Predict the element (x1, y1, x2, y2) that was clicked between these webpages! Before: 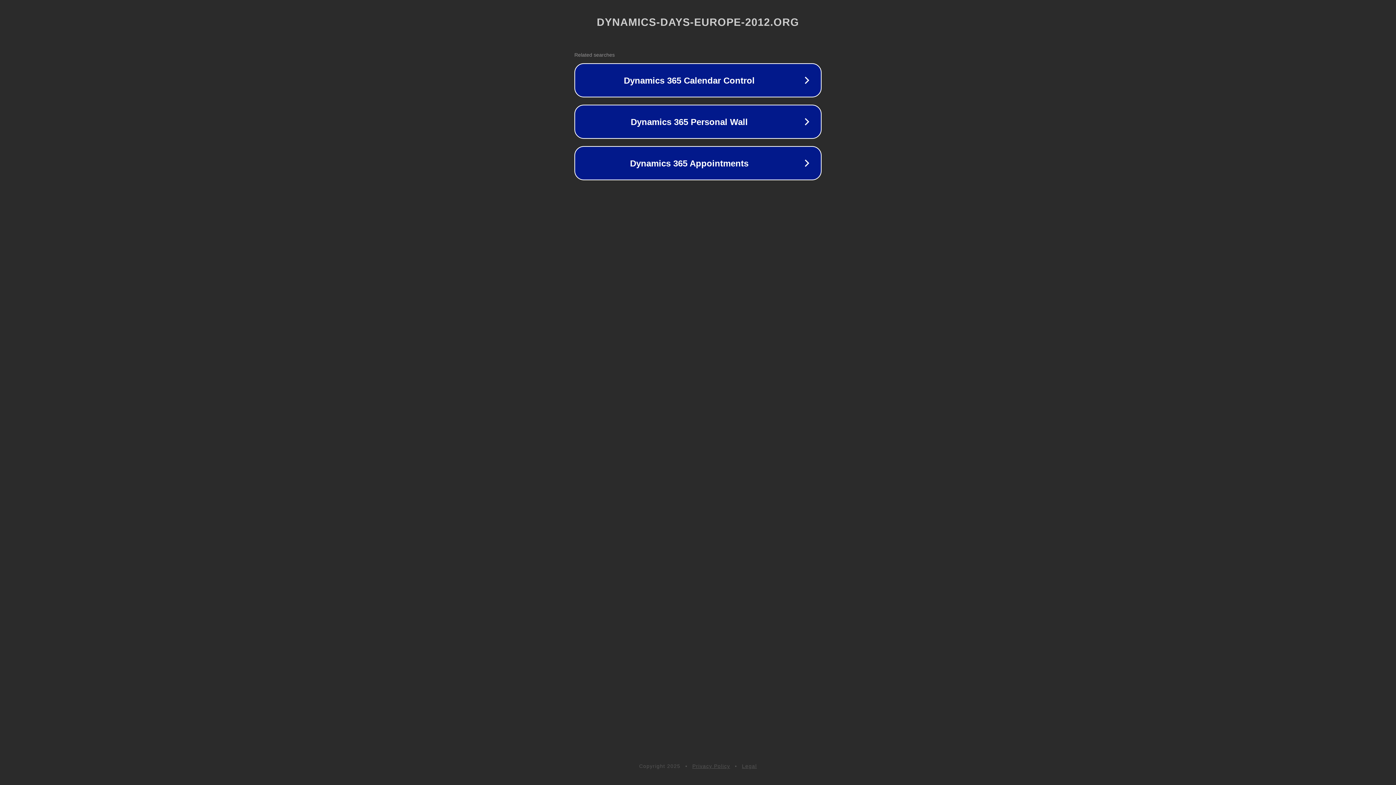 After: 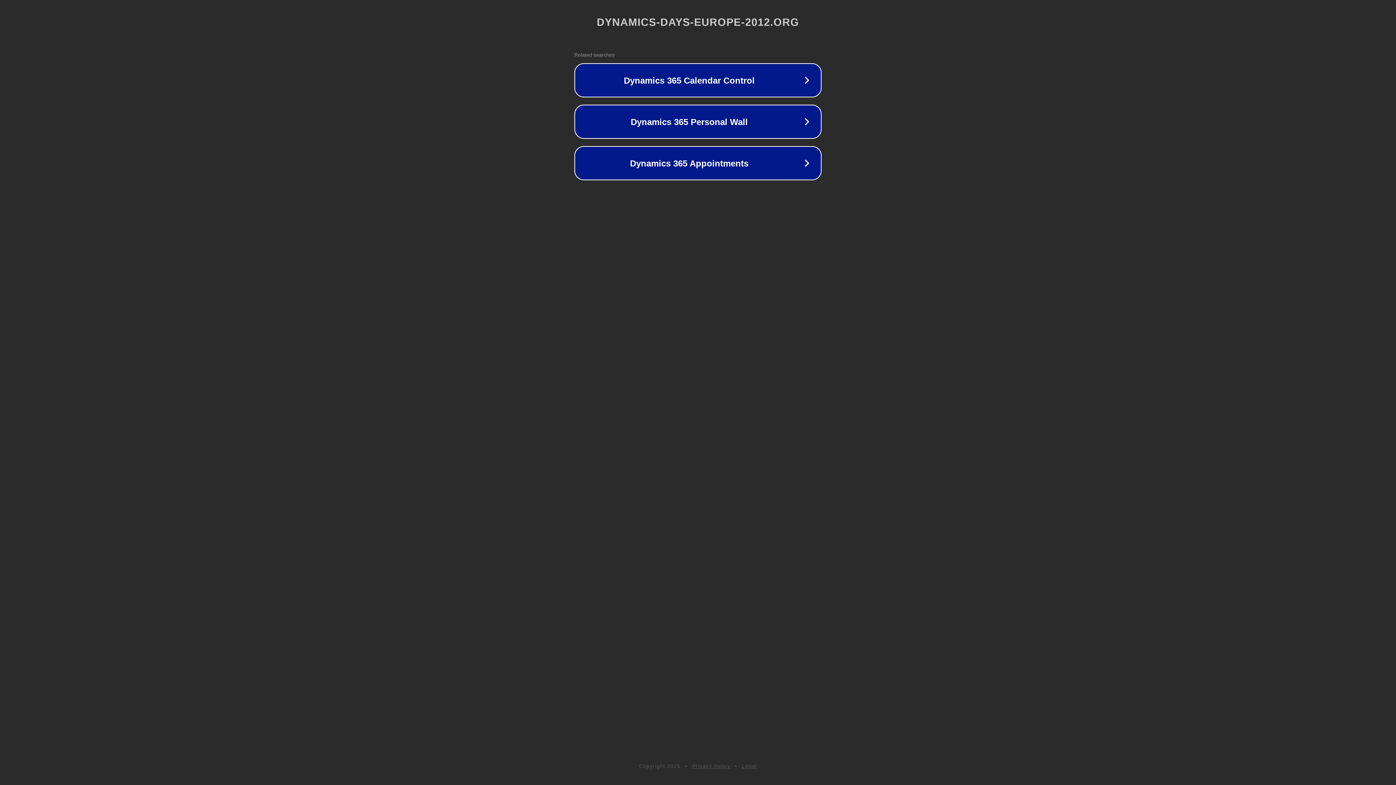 Action: bbox: (692, 763, 730, 769) label: Privacy Policy